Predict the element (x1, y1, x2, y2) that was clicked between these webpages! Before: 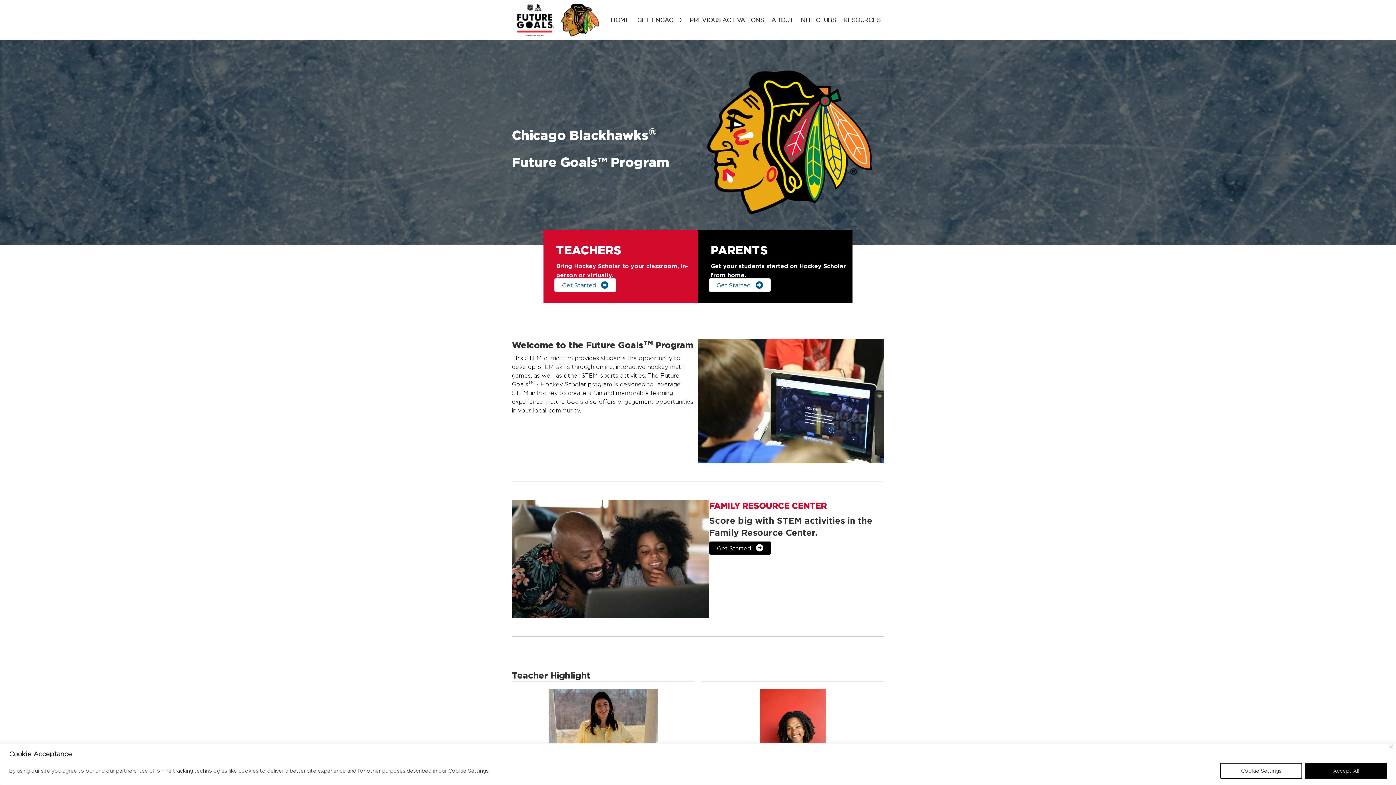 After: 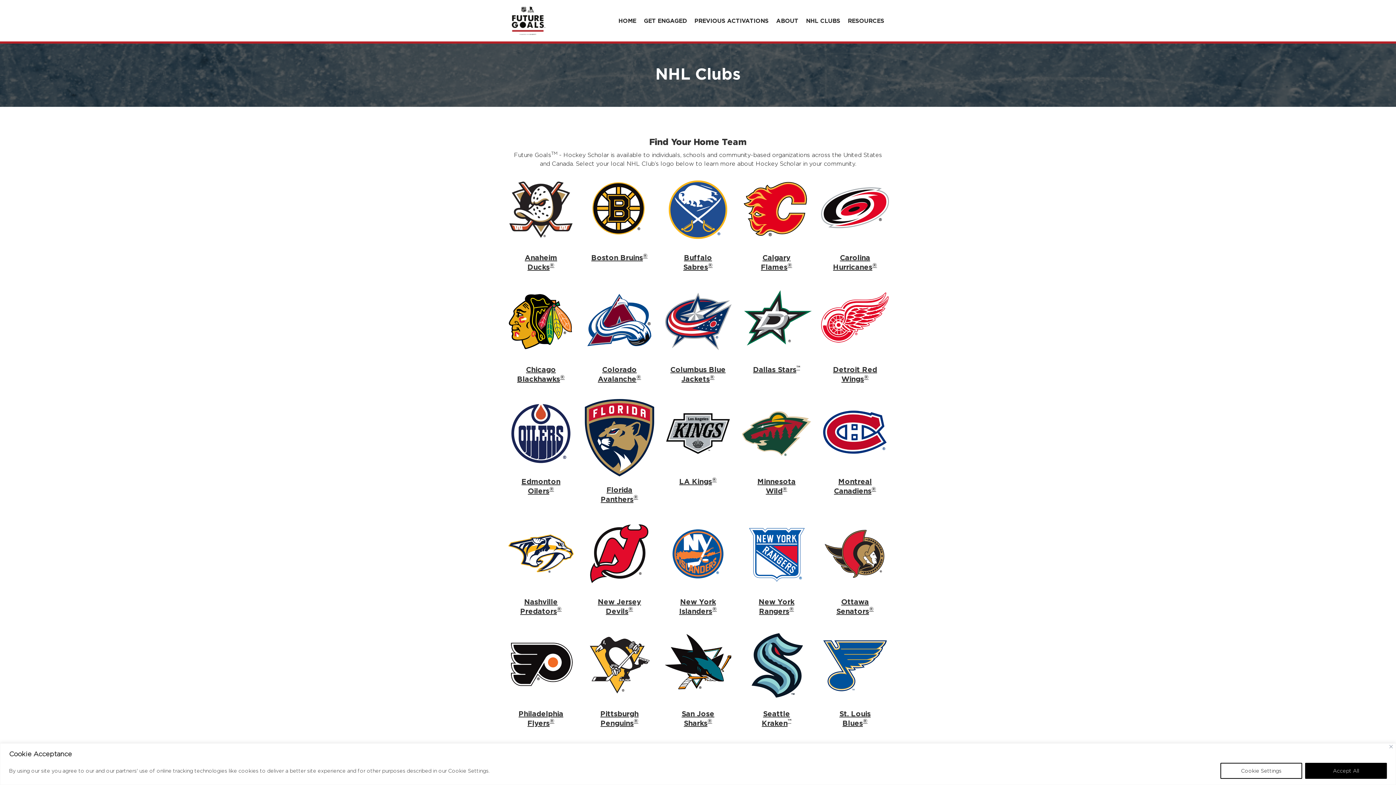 Action: label: NHL CLUBS bbox: (797, 15, 839, 25)